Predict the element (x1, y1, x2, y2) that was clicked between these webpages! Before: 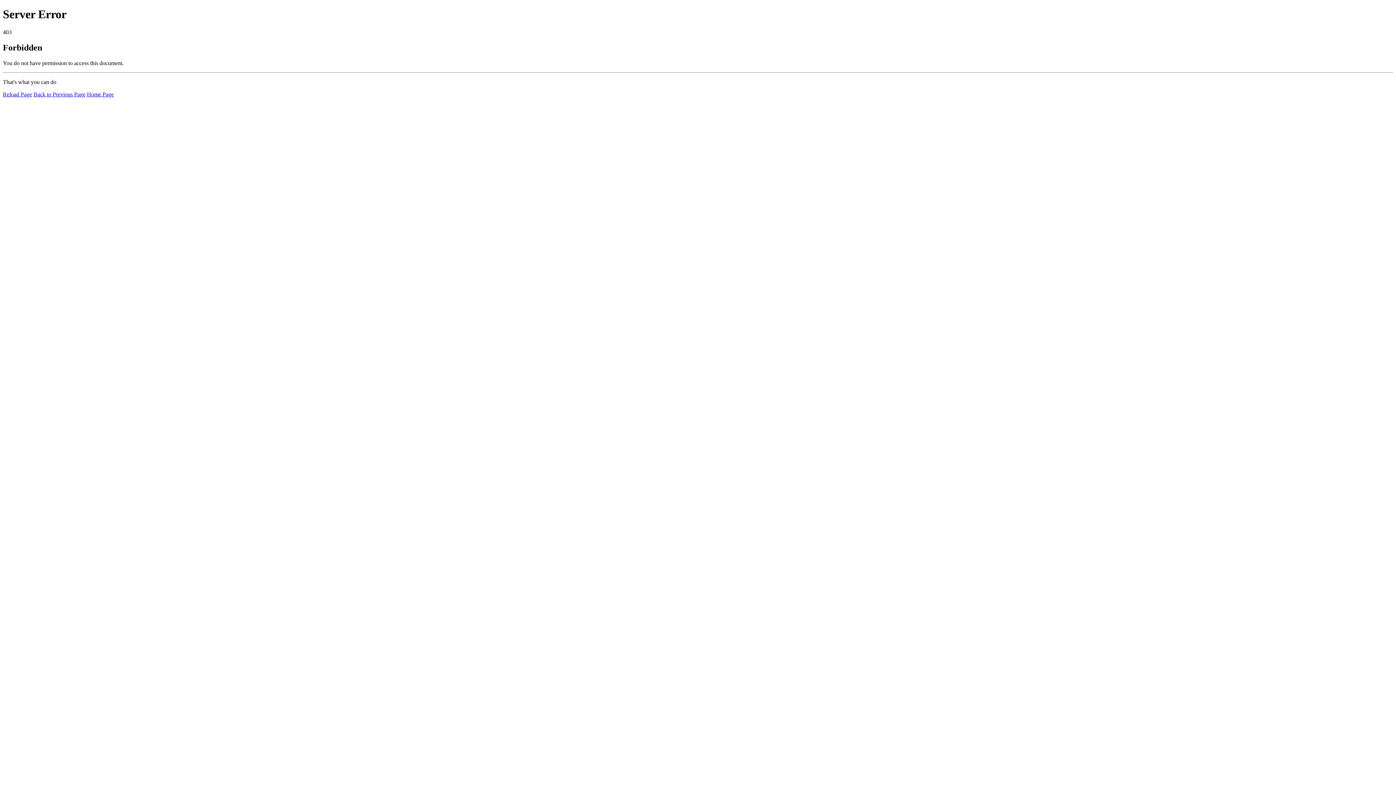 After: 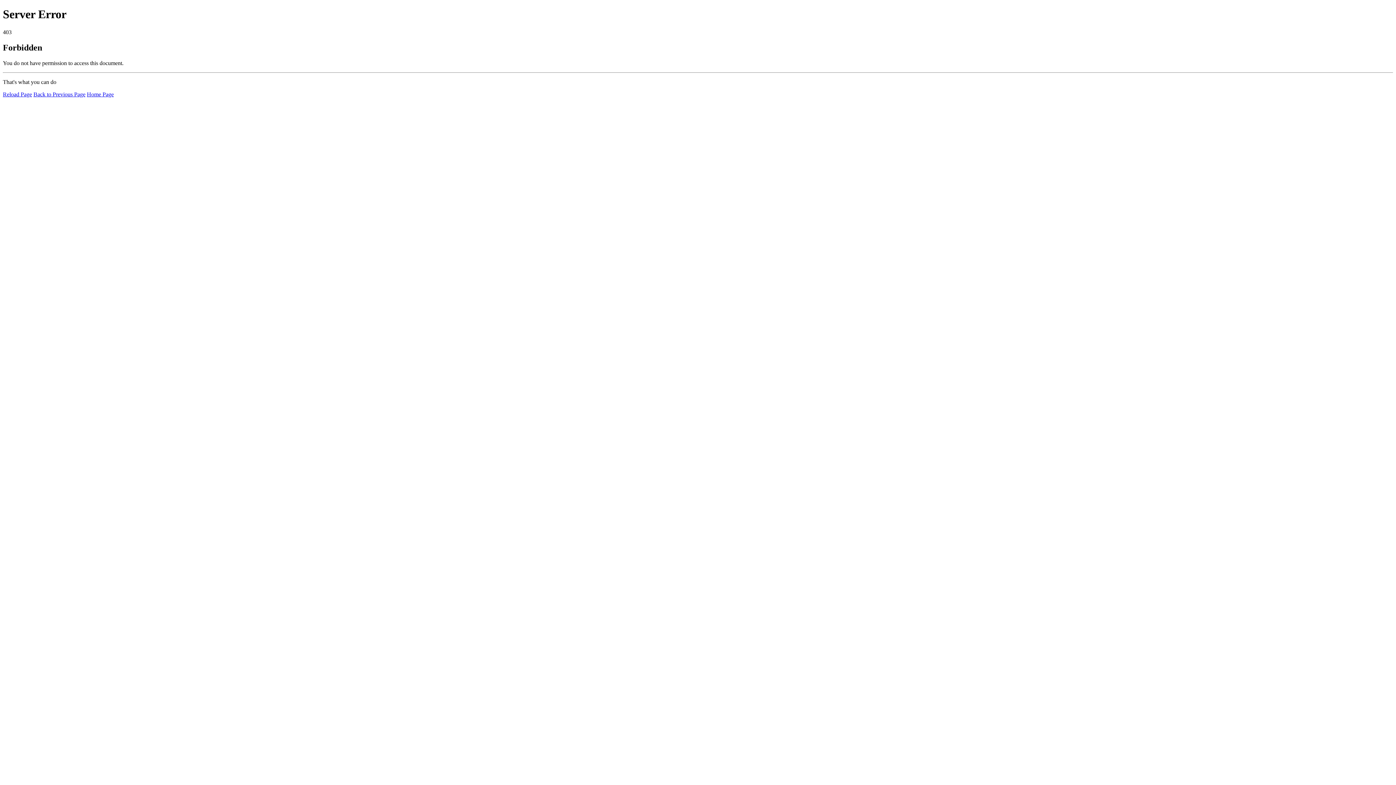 Action: label: Reload Page bbox: (2, 91, 32, 97)